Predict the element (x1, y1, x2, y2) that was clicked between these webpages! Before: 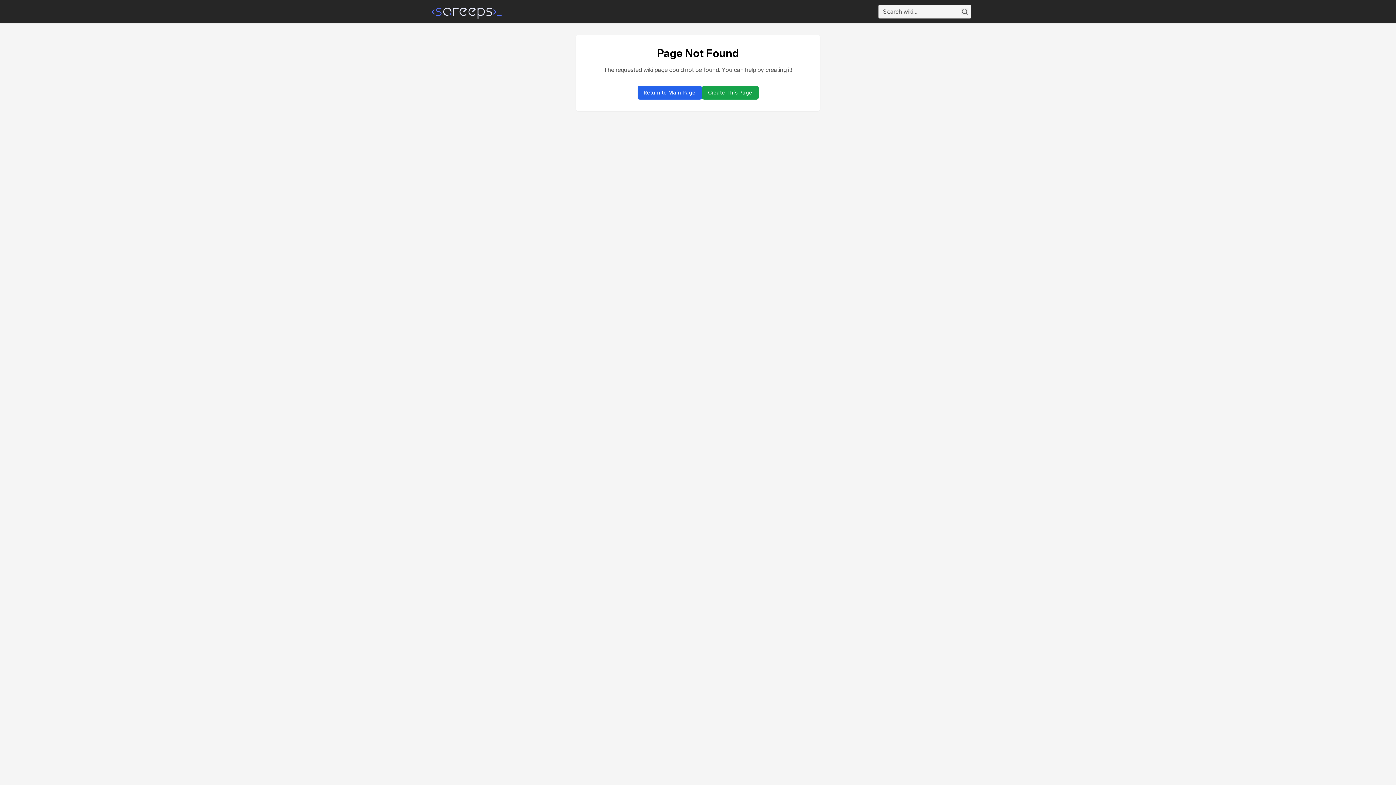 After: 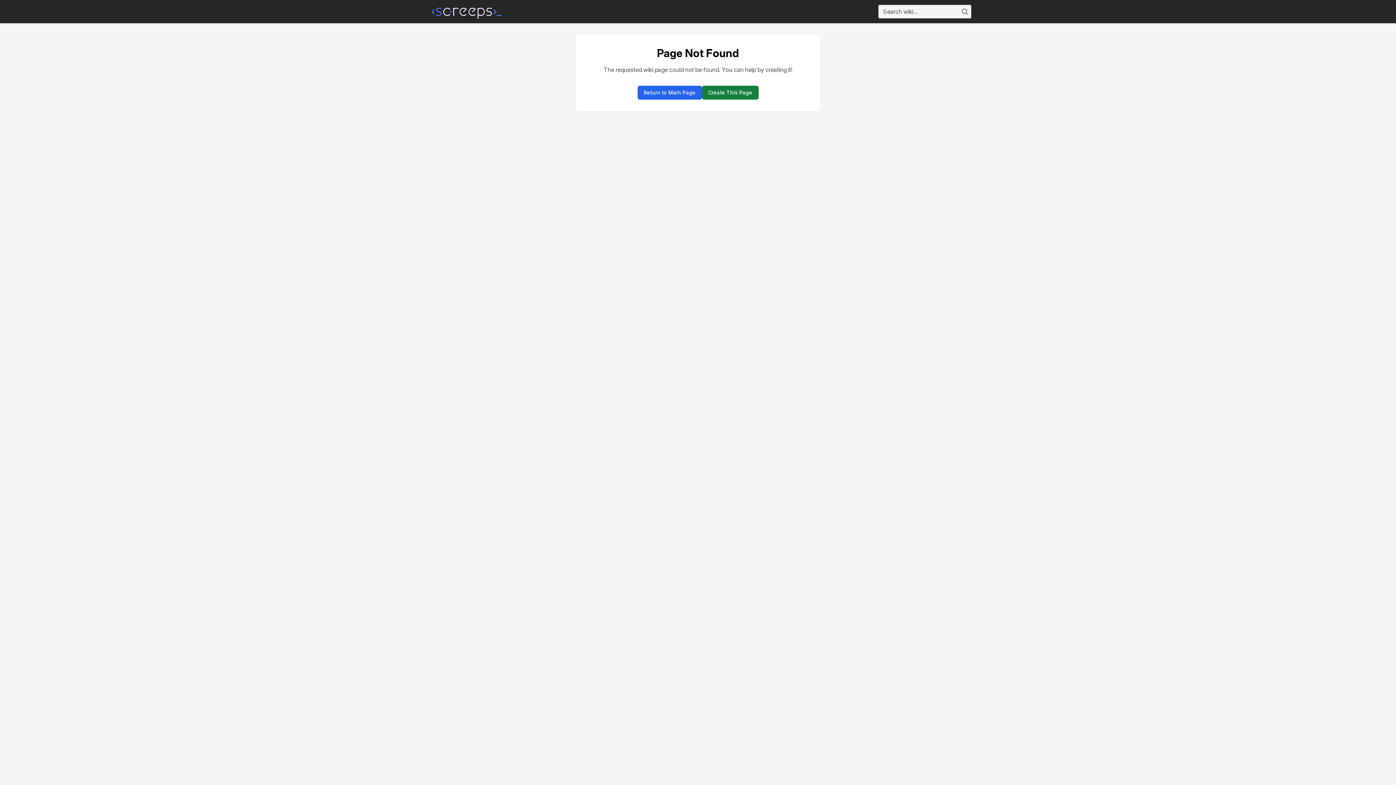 Action: label: Create This Page bbox: (702, 85, 758, 99)